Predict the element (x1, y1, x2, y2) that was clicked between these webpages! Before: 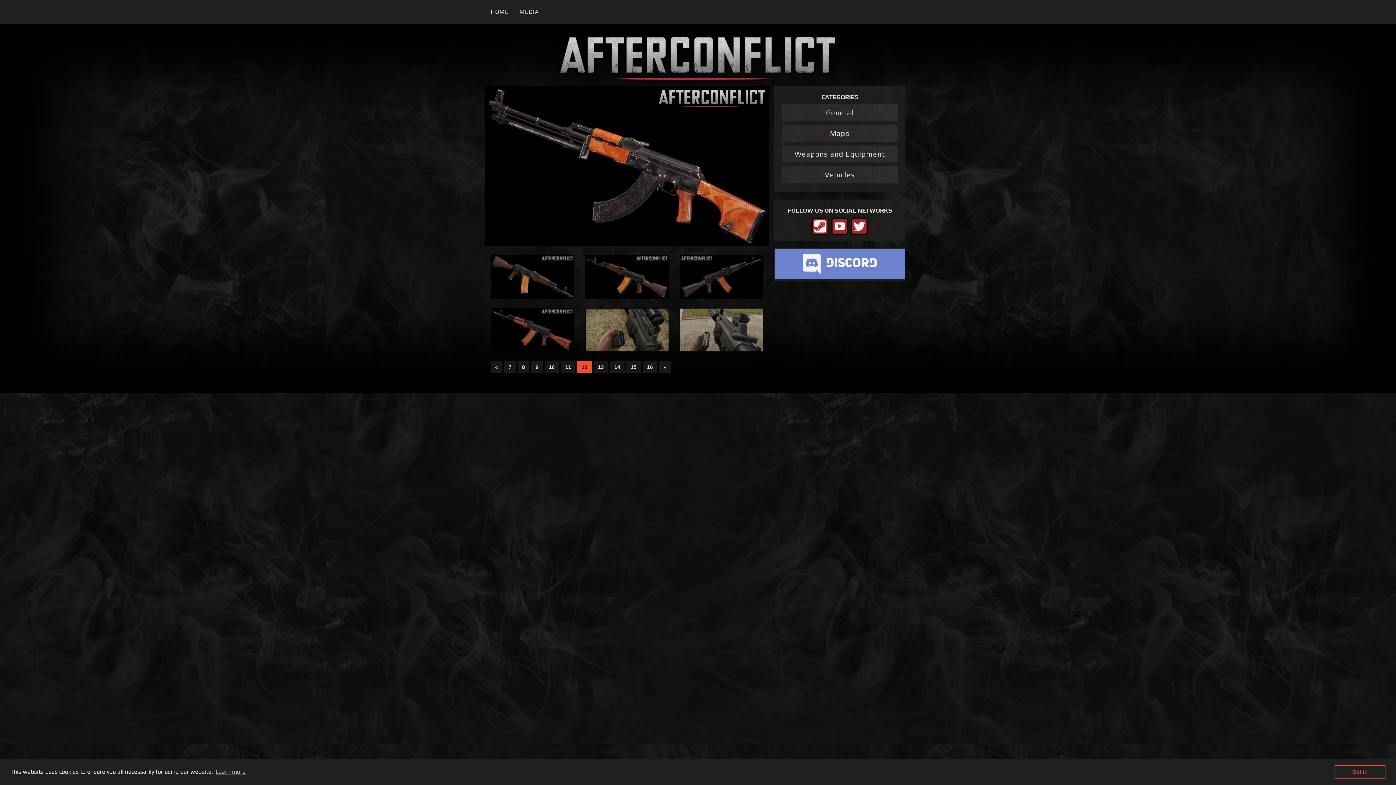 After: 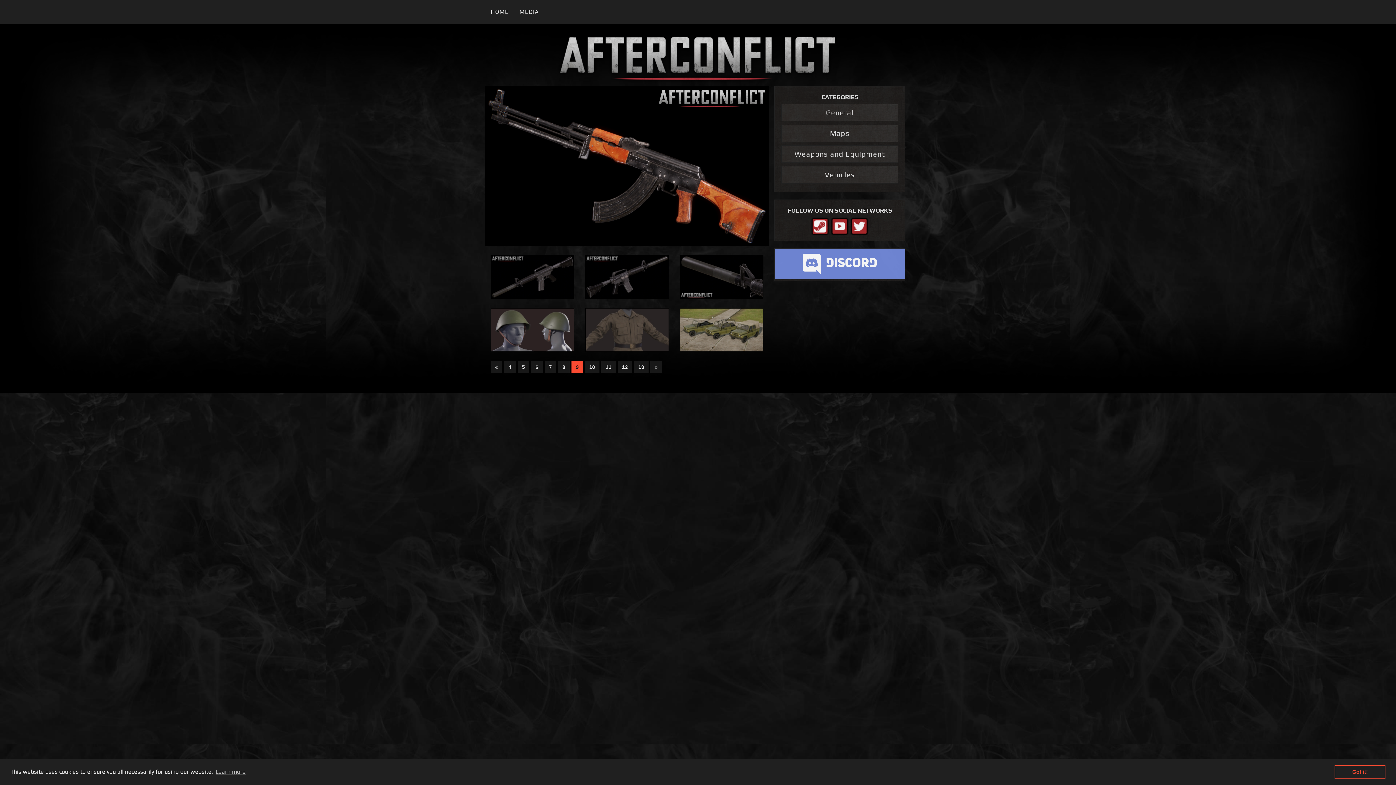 Action: bbox: (531, 361, 542, 372) label: 9